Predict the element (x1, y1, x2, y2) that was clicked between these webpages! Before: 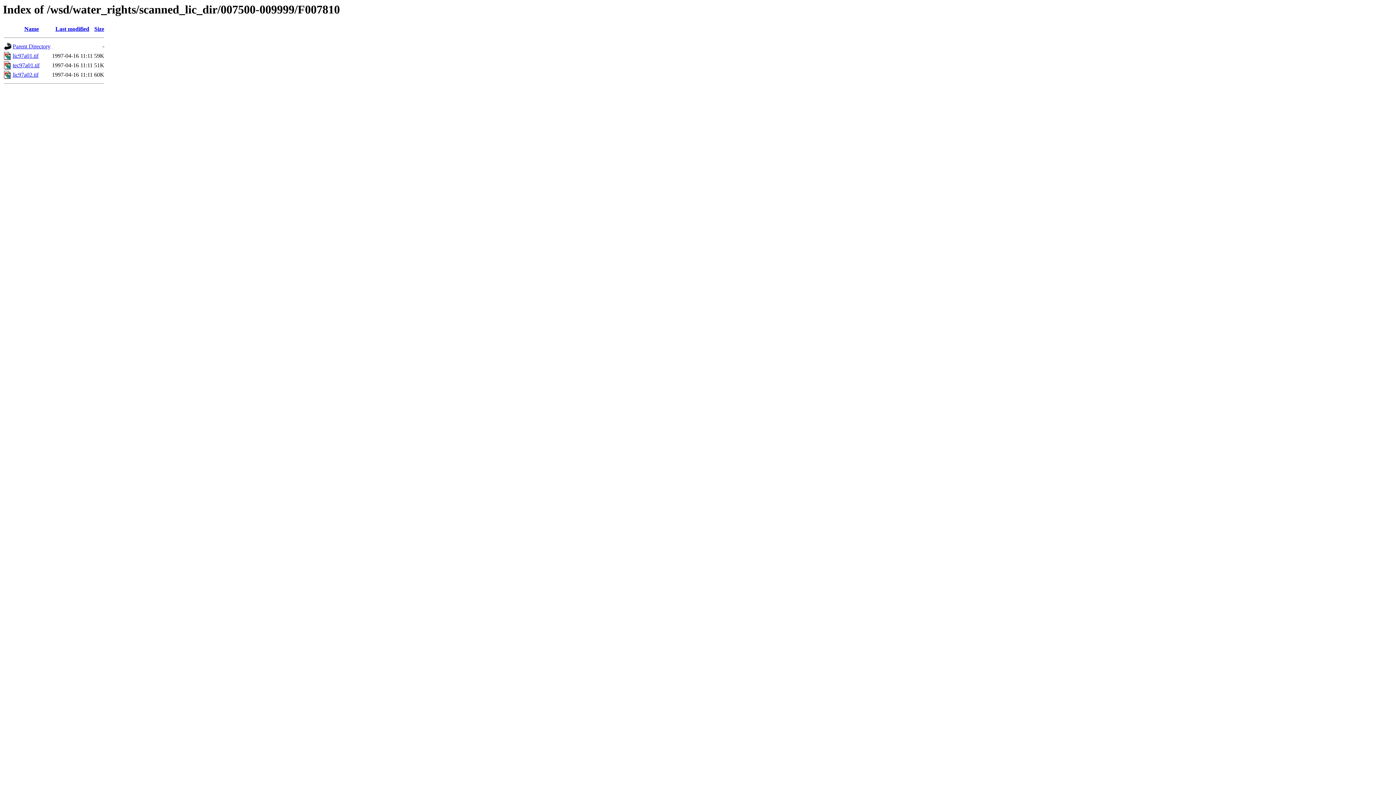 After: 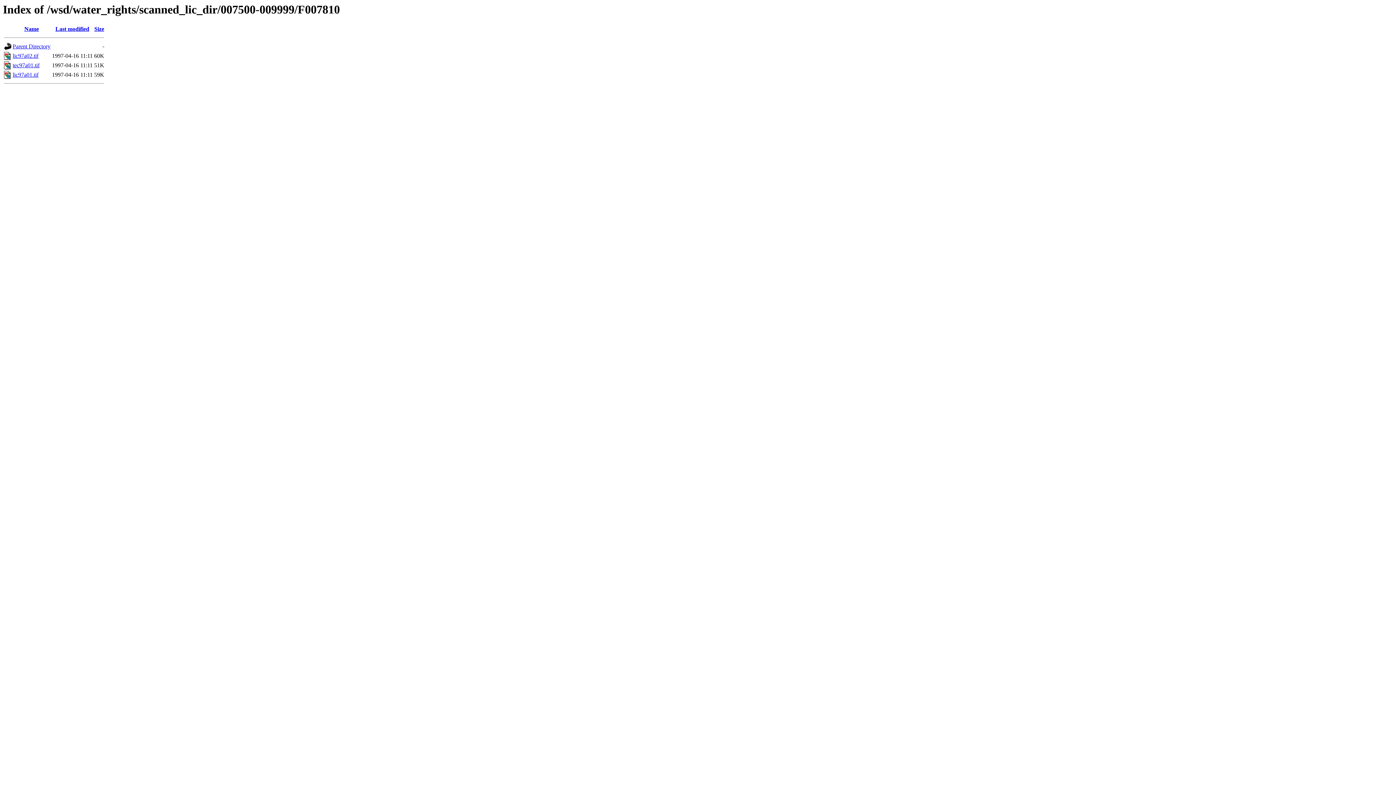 Action: bbox: (55, 25, 89, 32) label: Last modified